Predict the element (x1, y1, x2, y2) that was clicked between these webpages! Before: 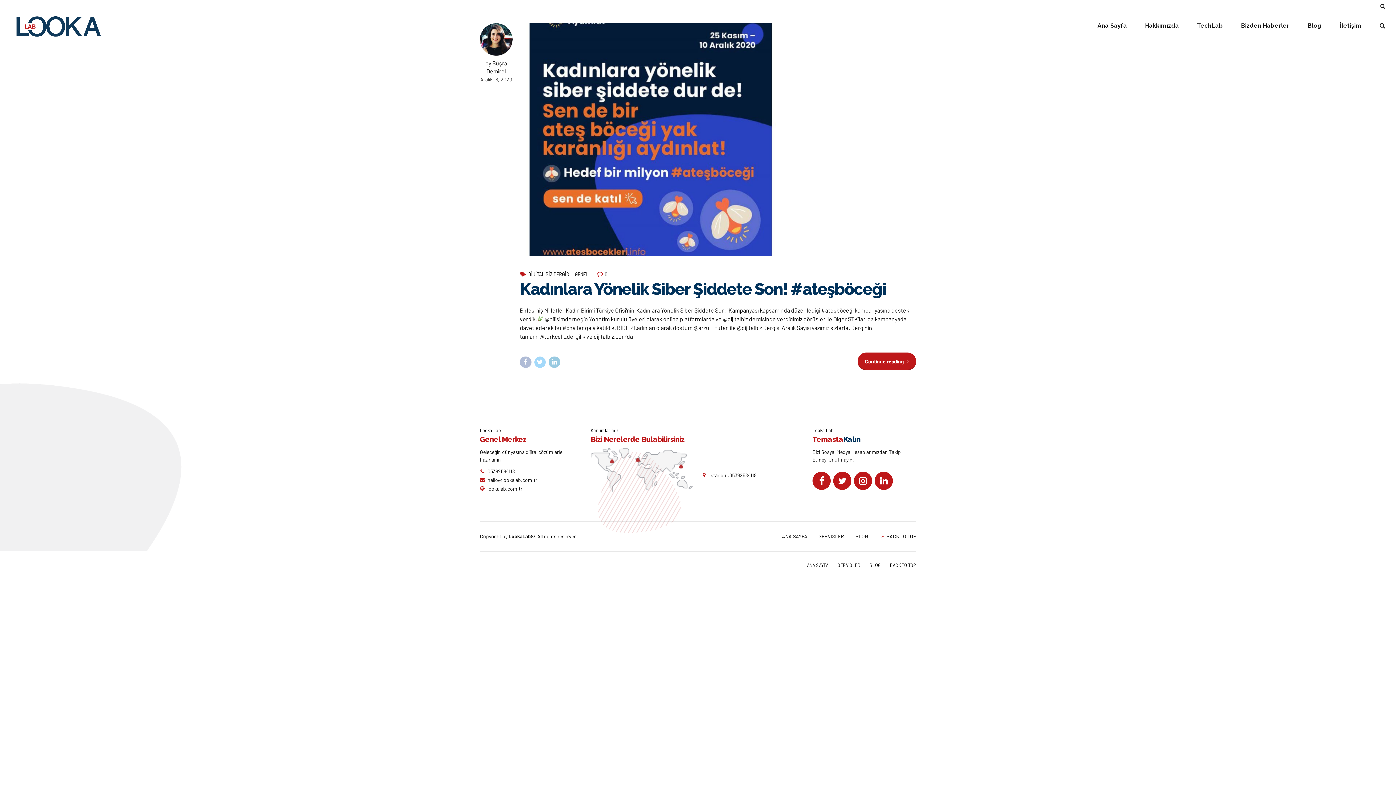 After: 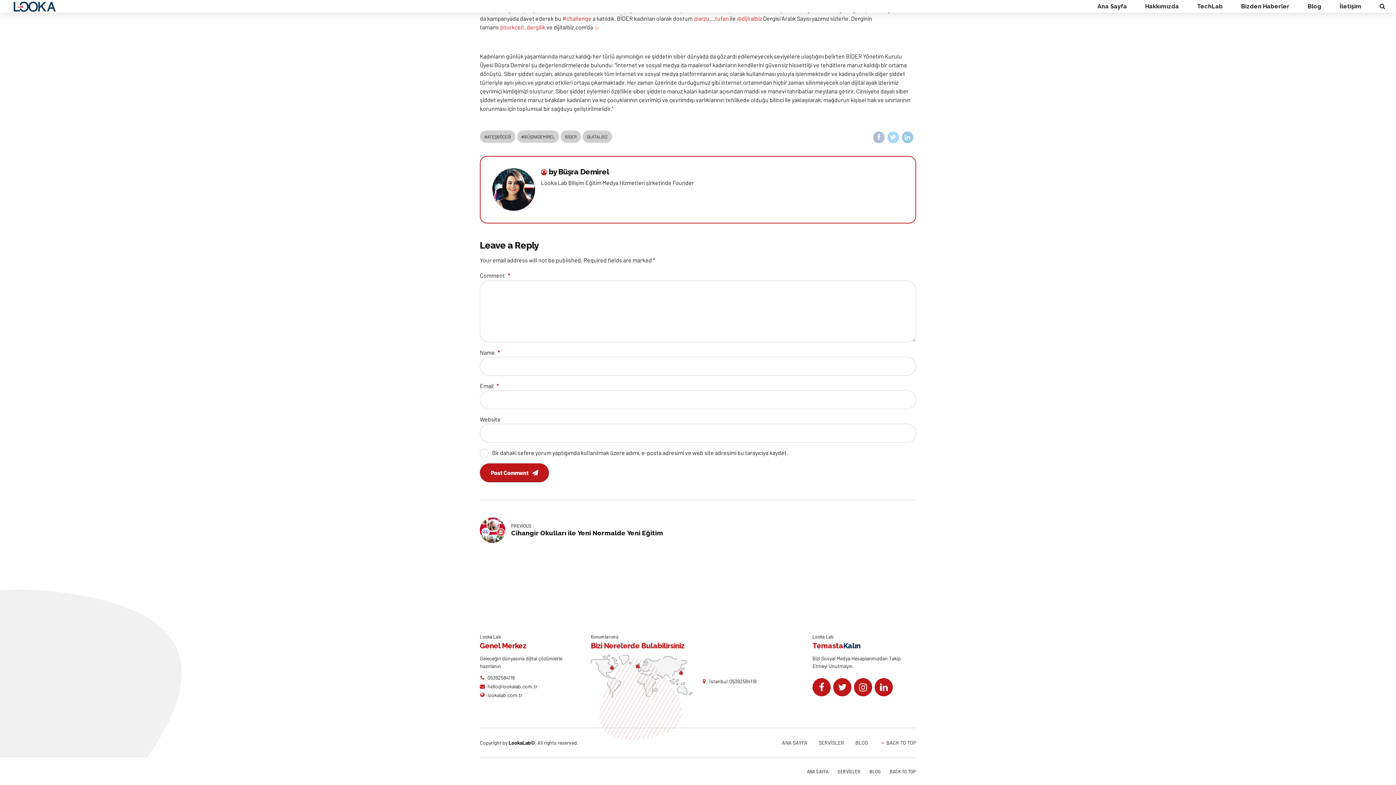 Action: label: 0 bbox: (597, 271, 607, 276)